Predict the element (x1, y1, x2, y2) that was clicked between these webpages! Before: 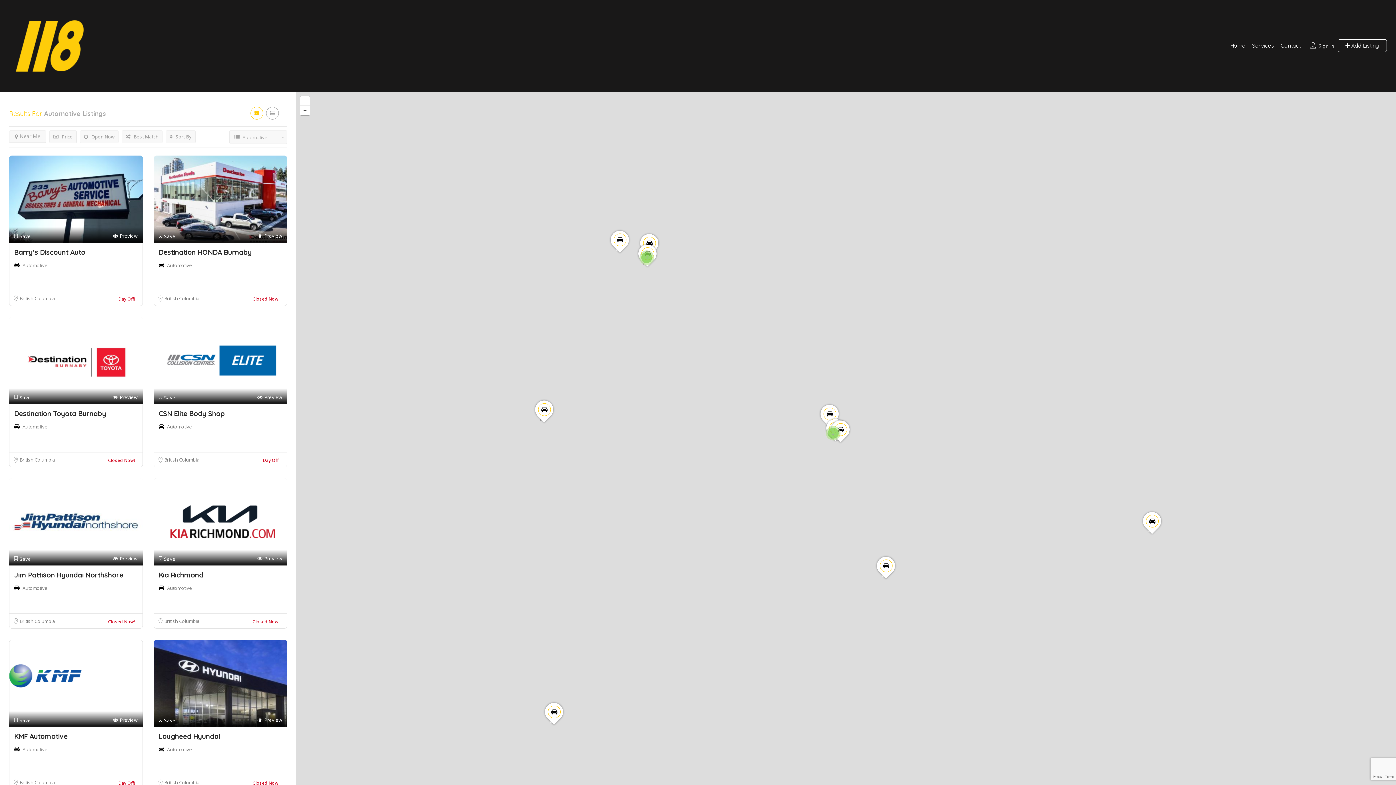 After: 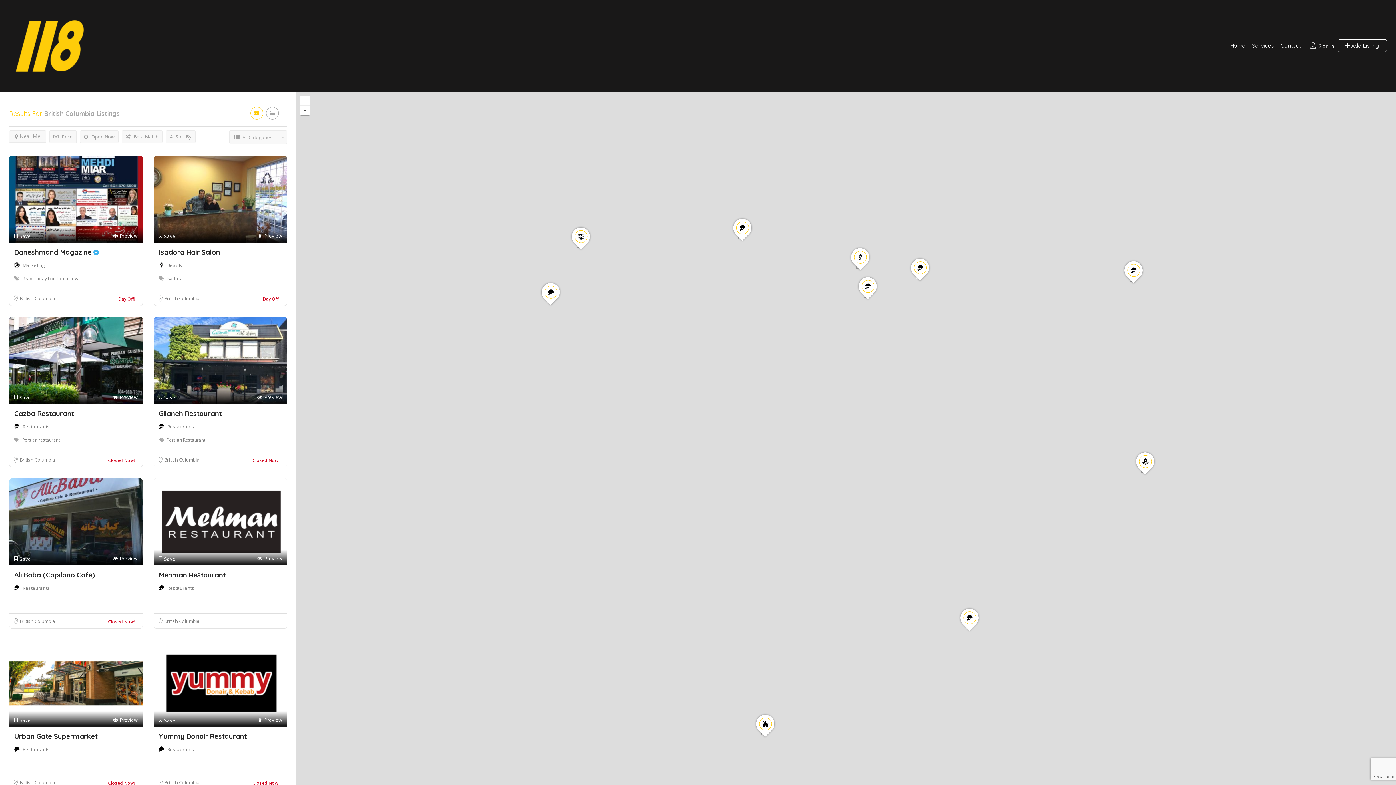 Action: label: British Columbia bbox: (19, 295, 55, 301)